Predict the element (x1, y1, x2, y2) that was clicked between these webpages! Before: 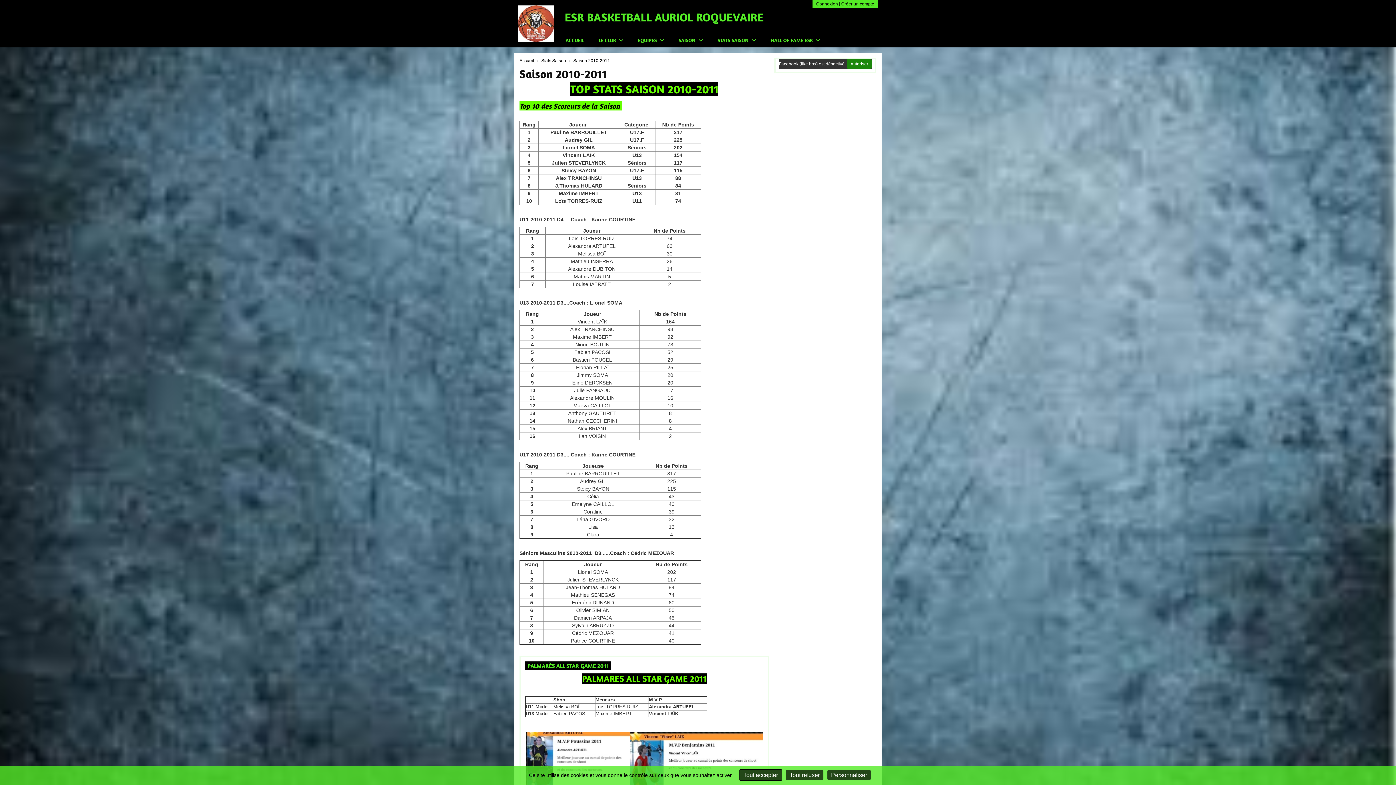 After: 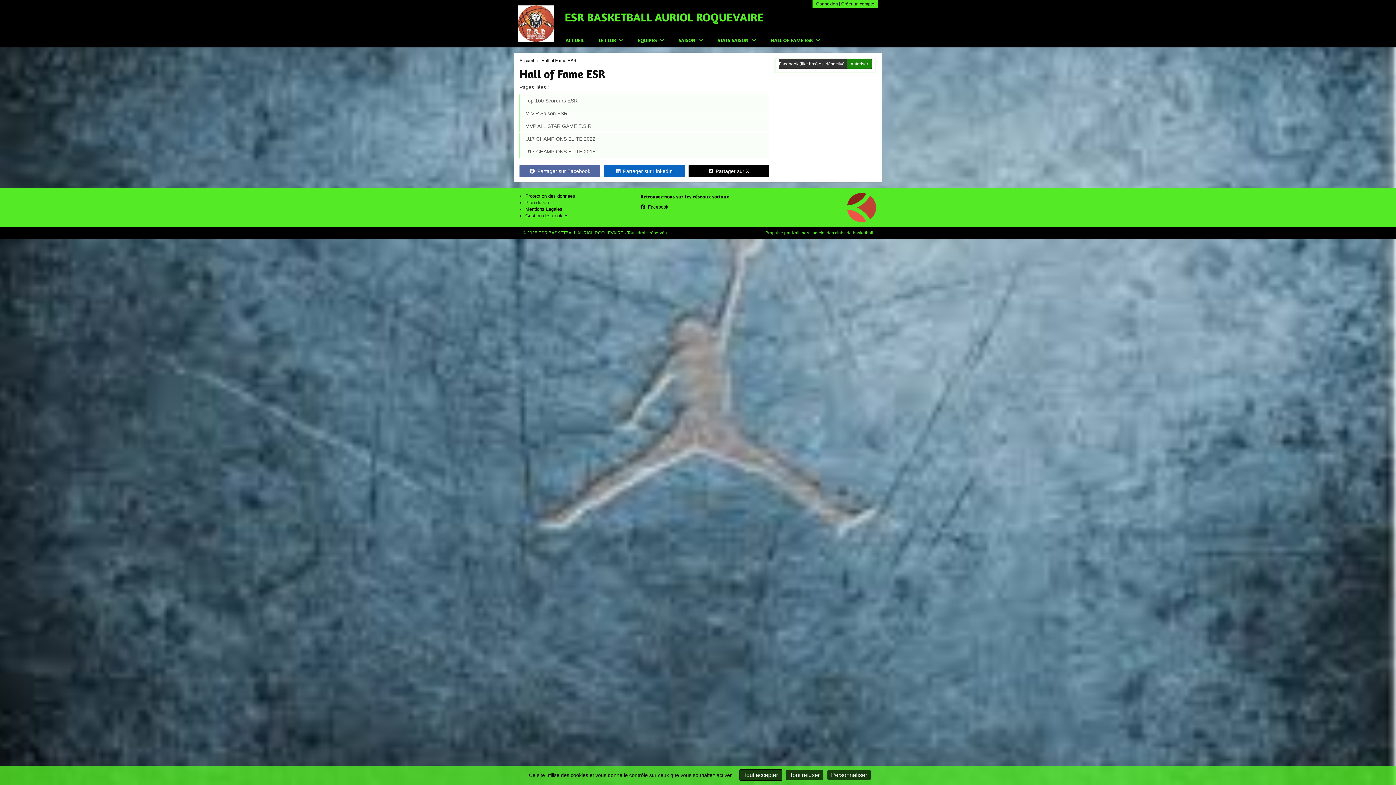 Action: label: HALL OF FAME ESR  bbox: (763, 32, 827, 47)